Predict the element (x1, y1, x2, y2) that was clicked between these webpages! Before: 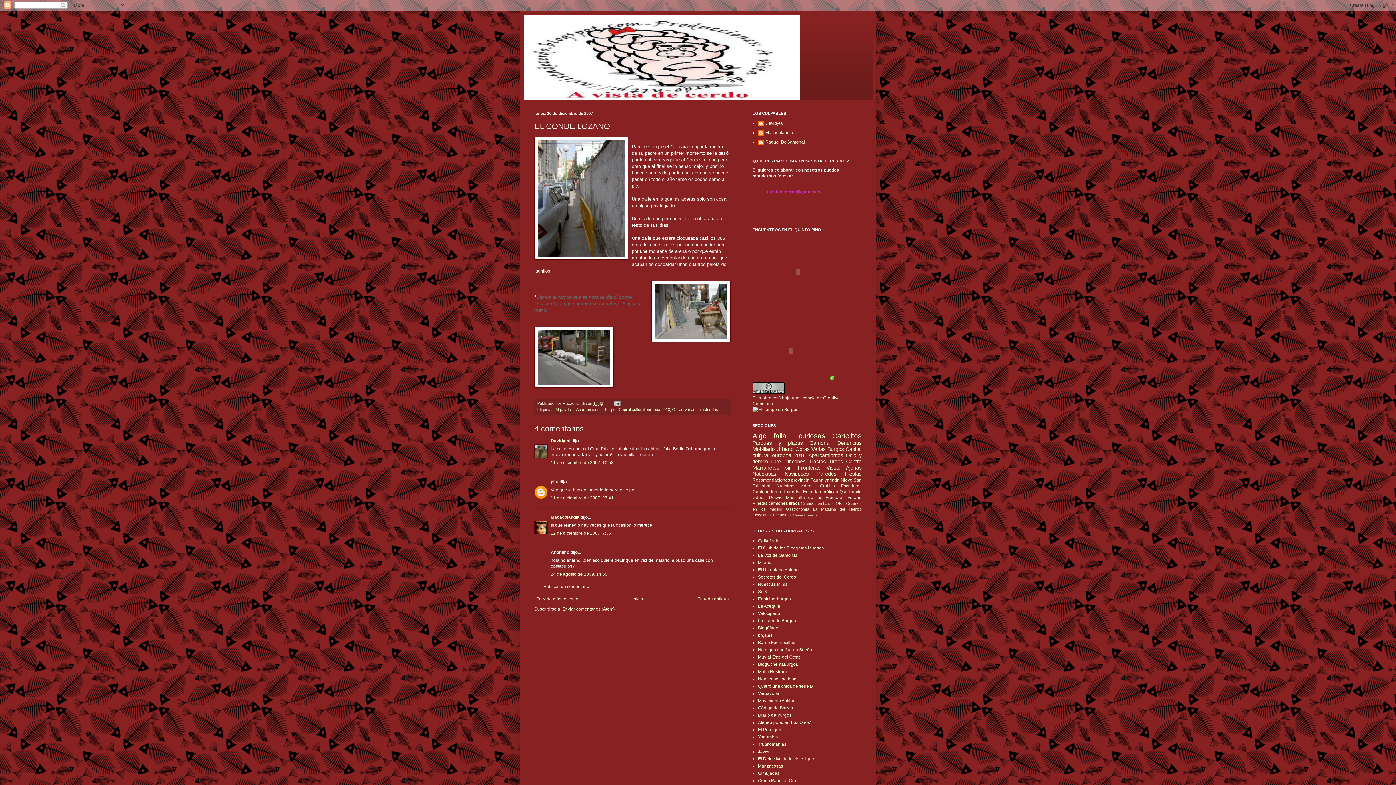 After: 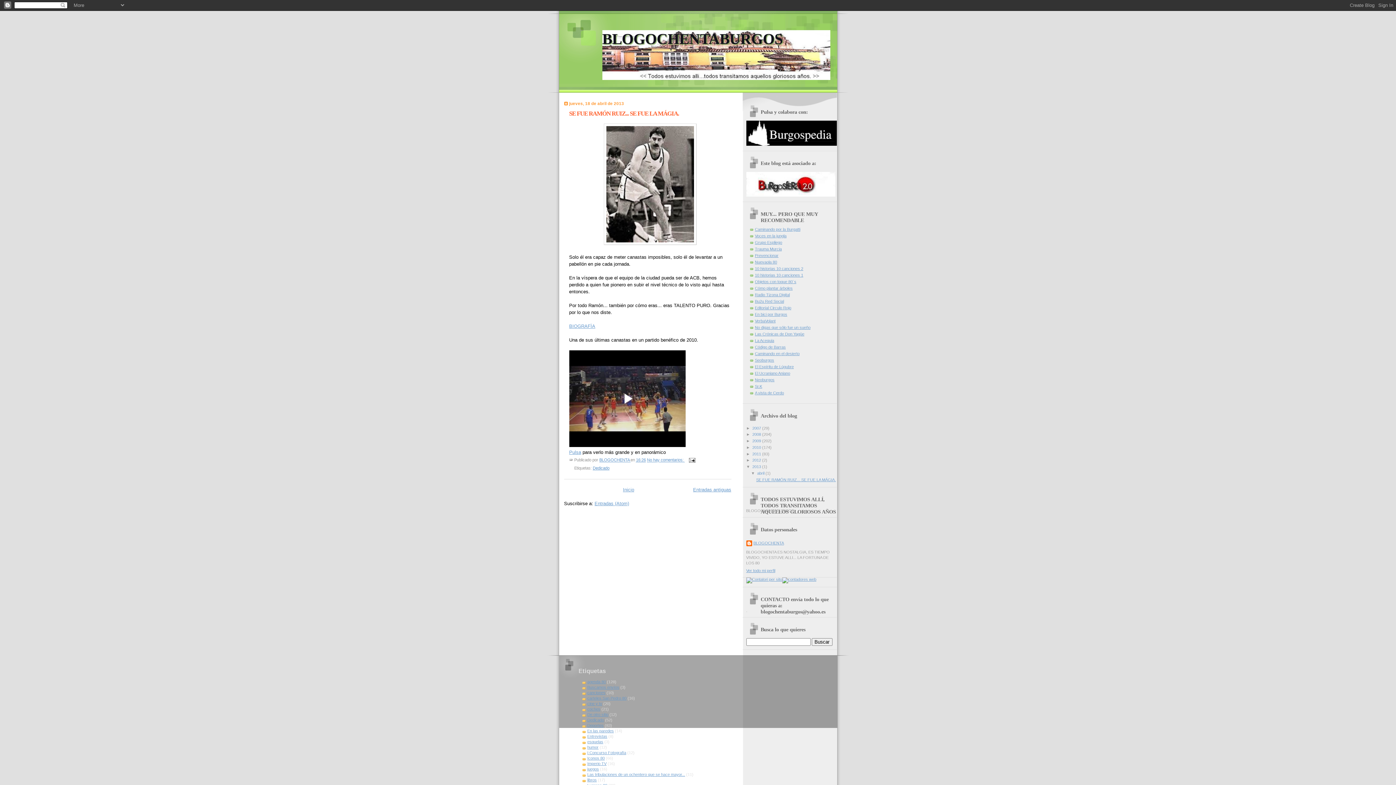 Action: label: BlogOchentaBurgos bbox: (758, 662, 798, 667)